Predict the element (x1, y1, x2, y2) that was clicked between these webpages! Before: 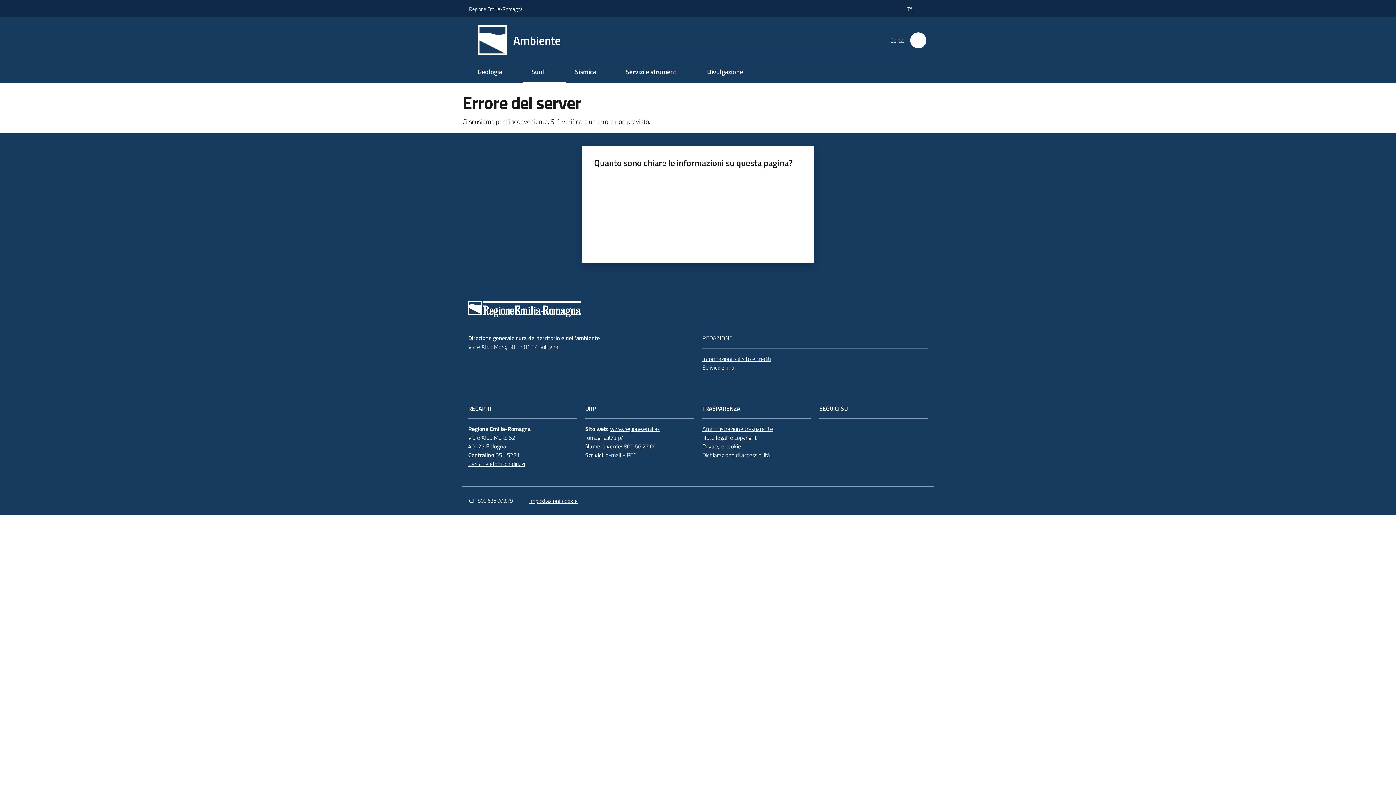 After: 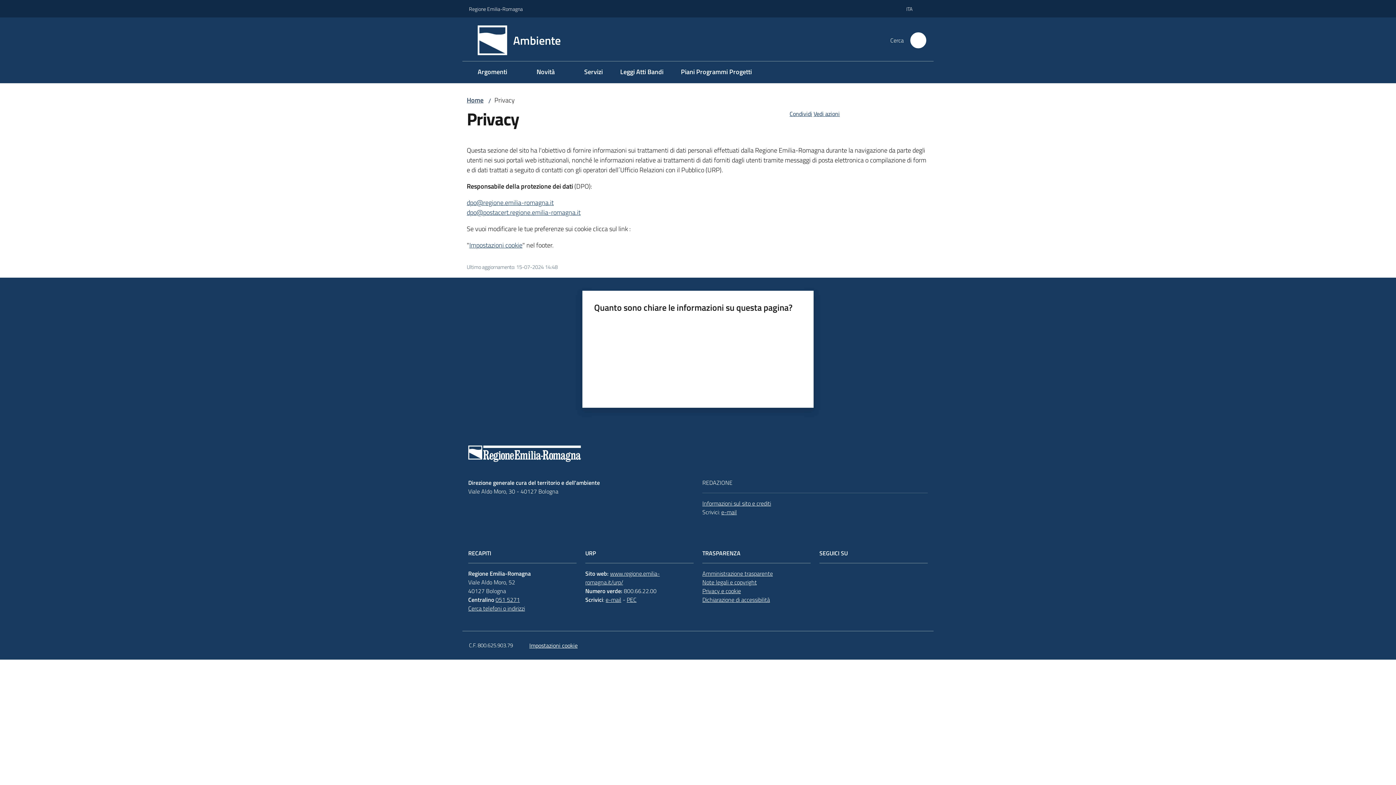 Action: label: Privacy e cookie bbox: (702, 442, 741, 450)